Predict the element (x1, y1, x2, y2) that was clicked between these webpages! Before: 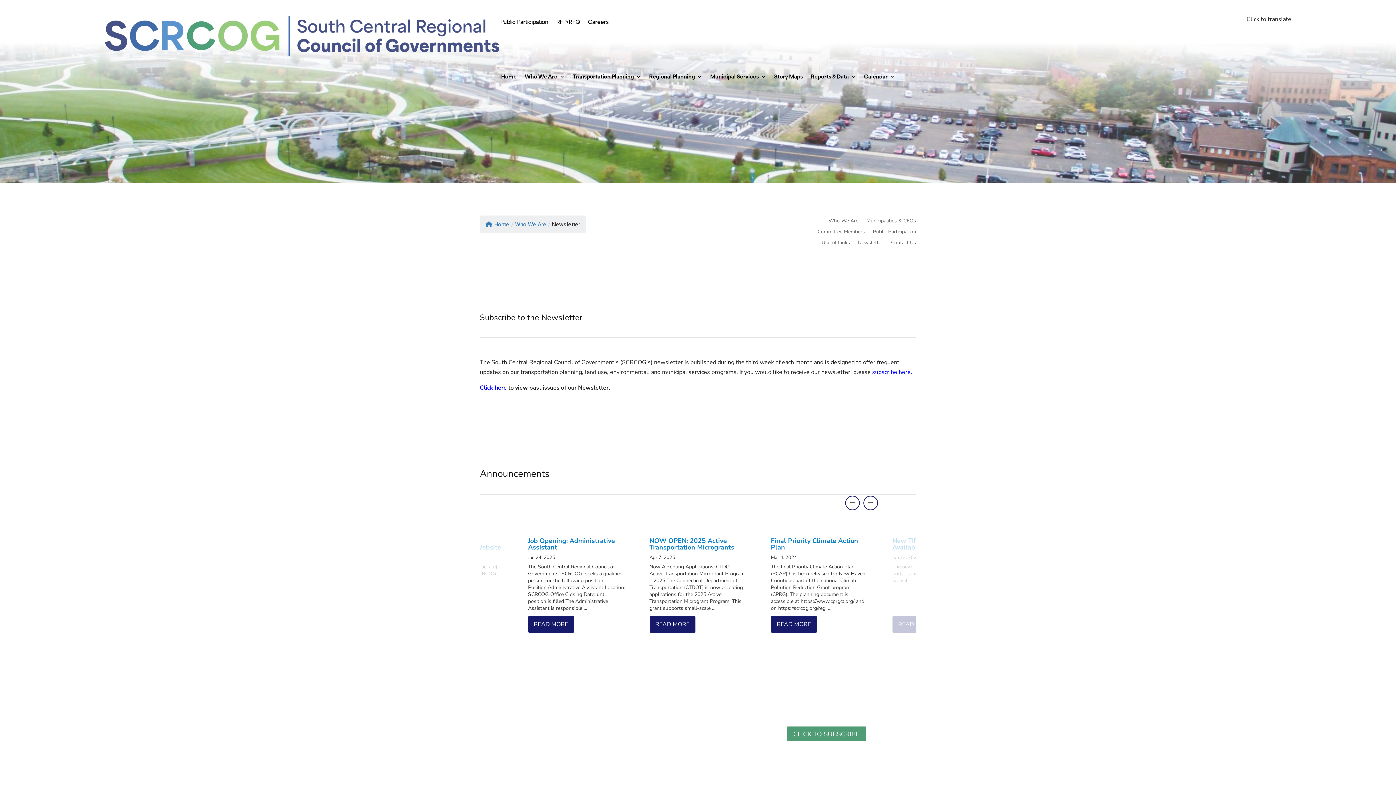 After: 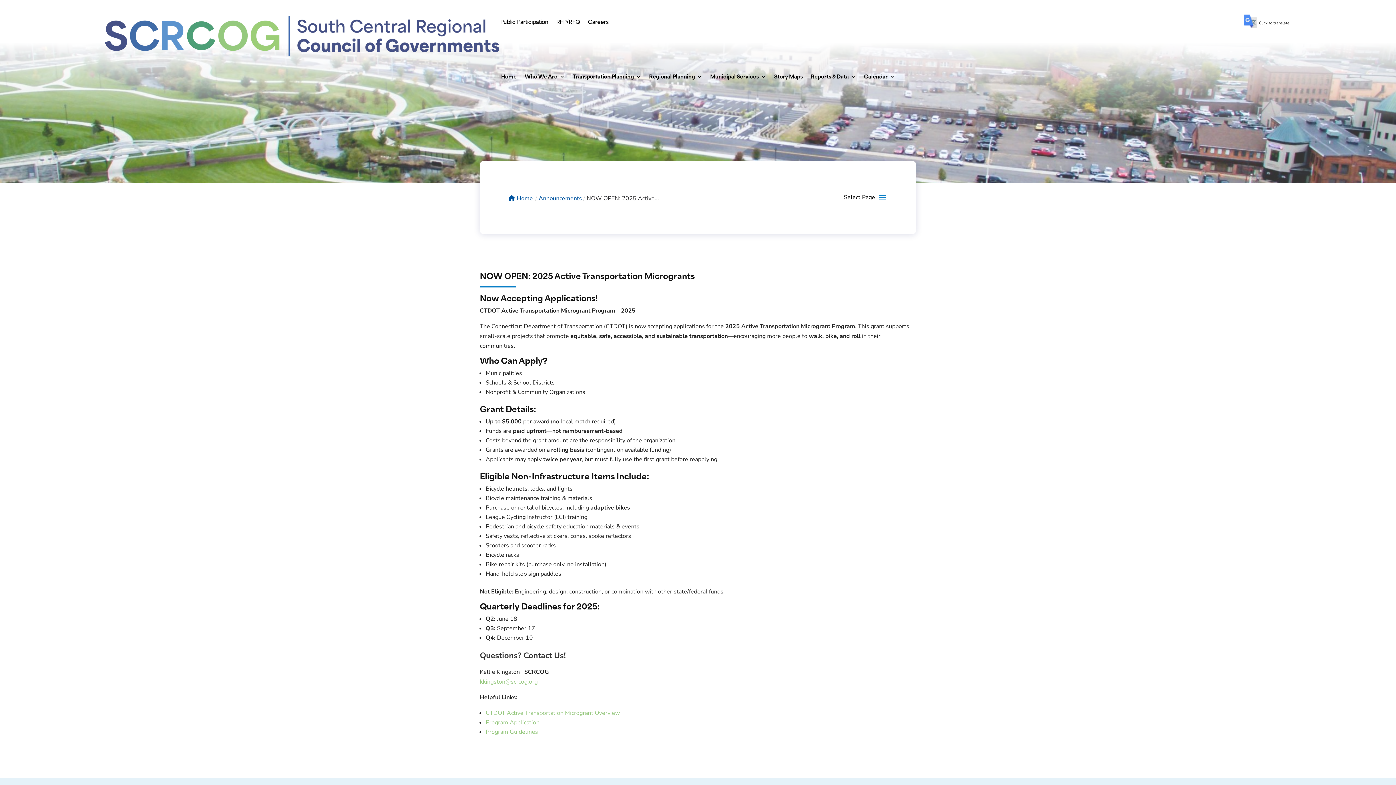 Action: label: NOW OPEN: 2025 Active Transportation Microgrants bbox: (649, 536, 734, 552)